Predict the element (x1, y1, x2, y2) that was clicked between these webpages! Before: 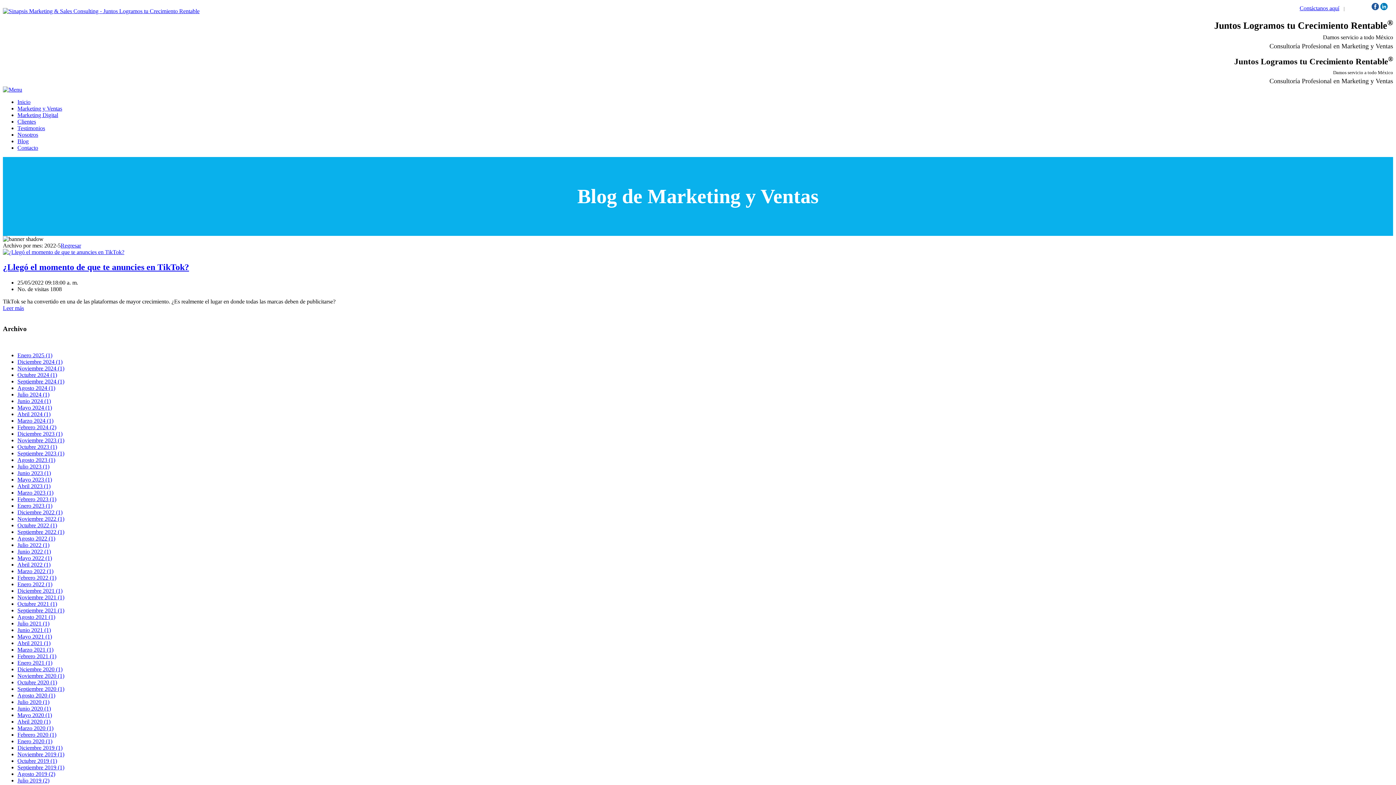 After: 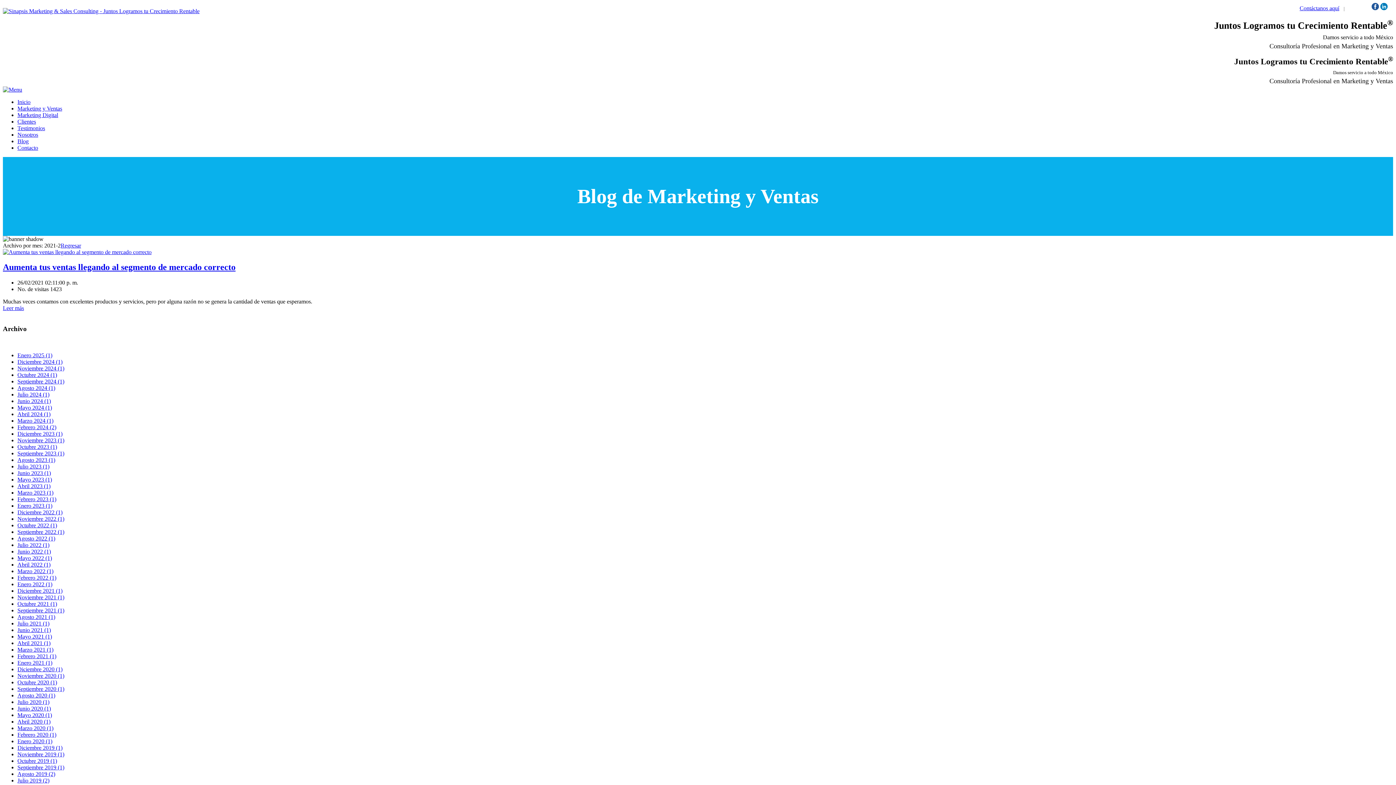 Action: bbox: (17, 653, 56, 659) label: Febrero 2021 (1)